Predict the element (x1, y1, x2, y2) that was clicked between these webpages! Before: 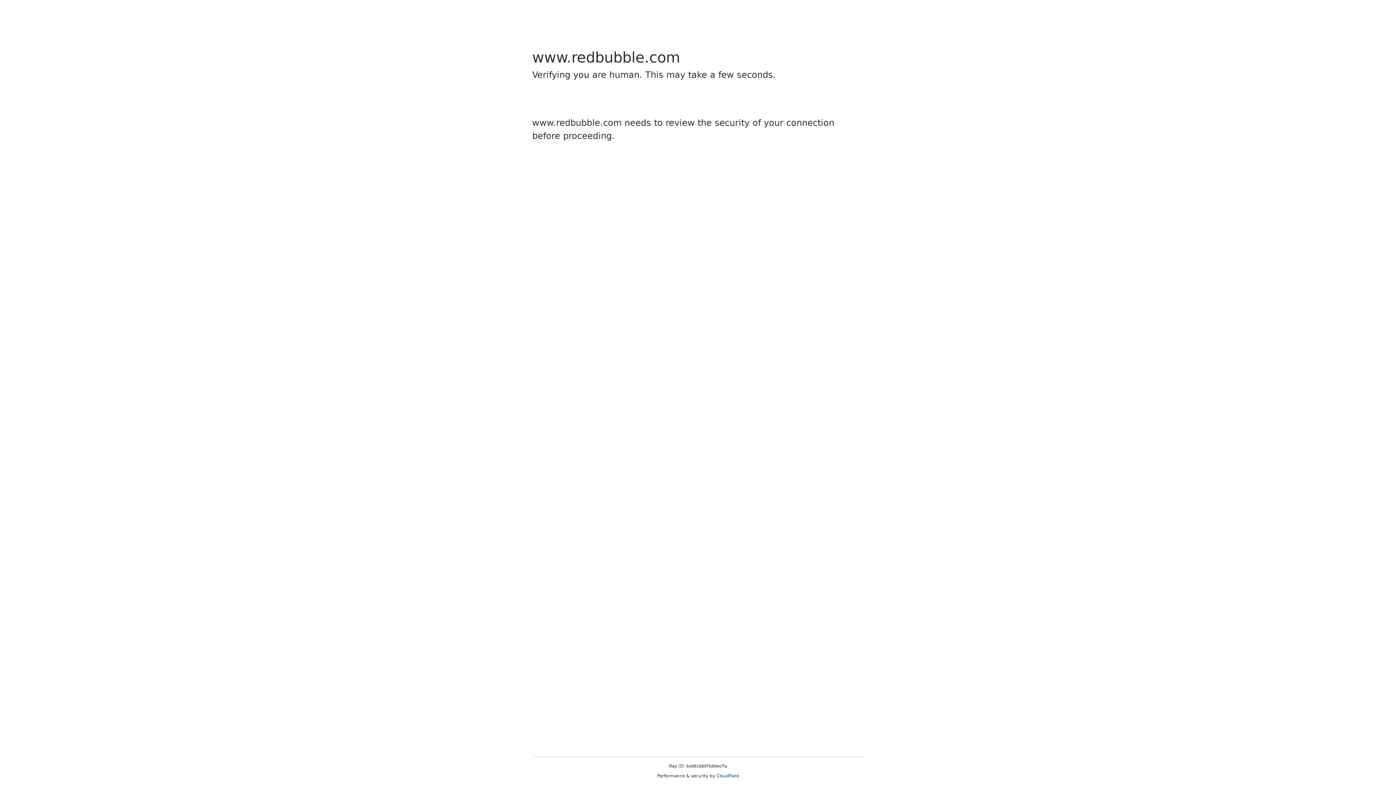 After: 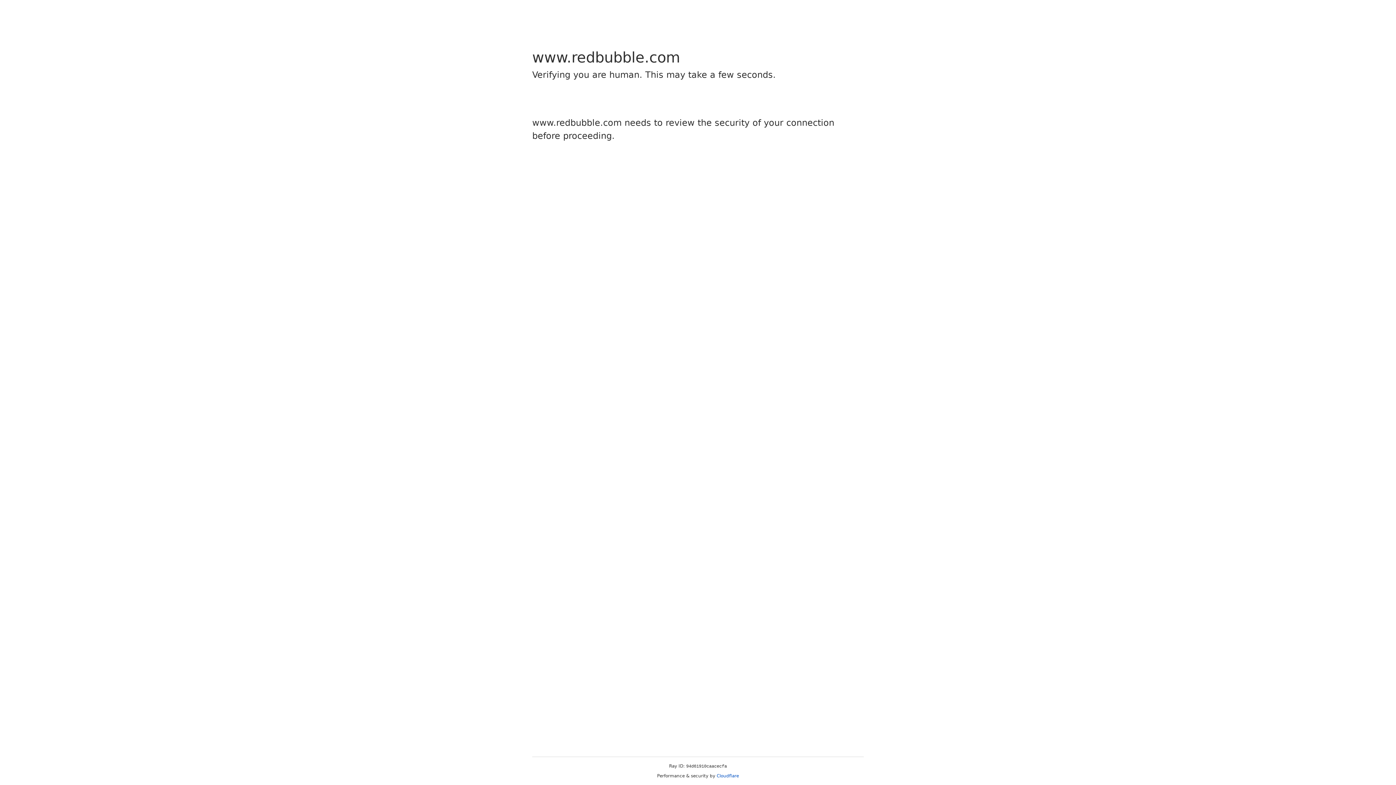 Action: bbox: (716, 773, 739, 778) label: Cloudflare